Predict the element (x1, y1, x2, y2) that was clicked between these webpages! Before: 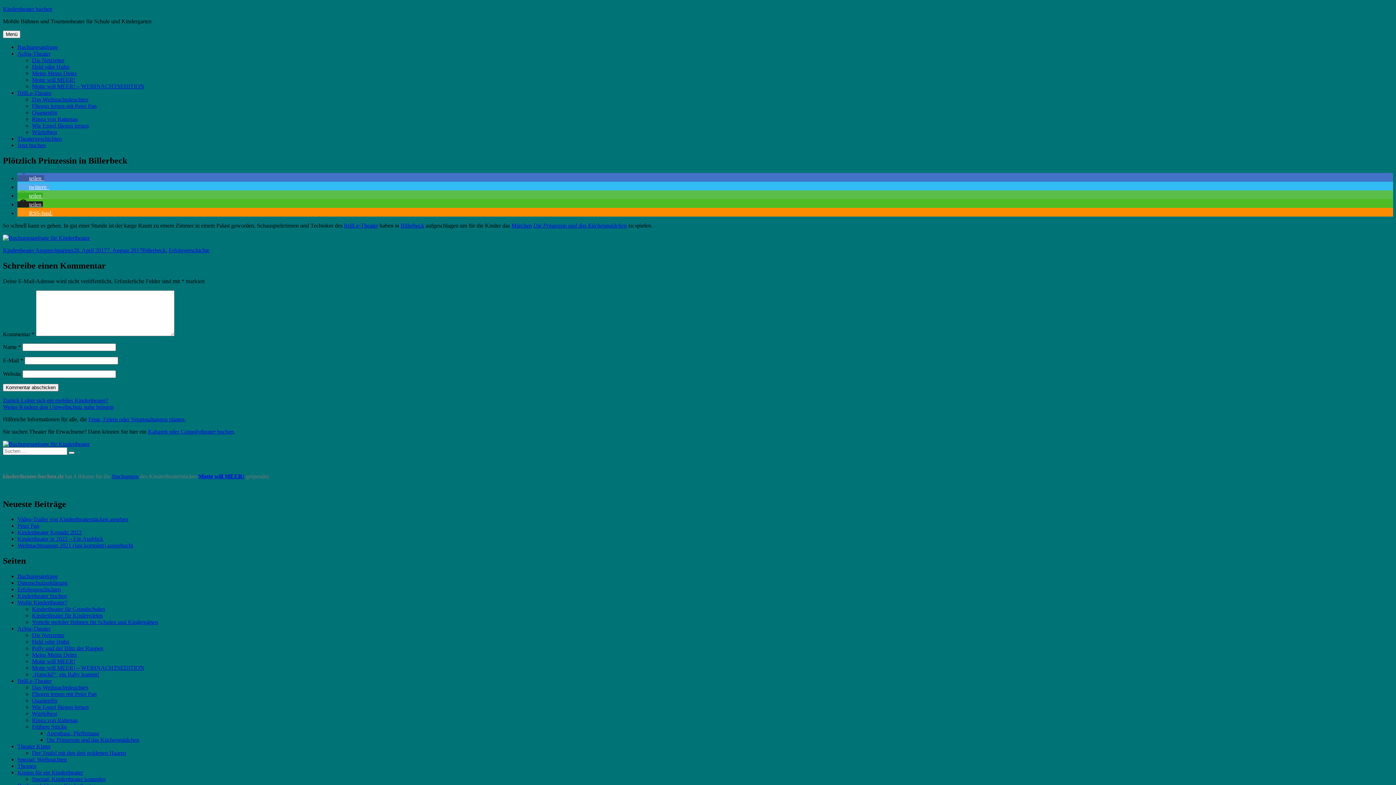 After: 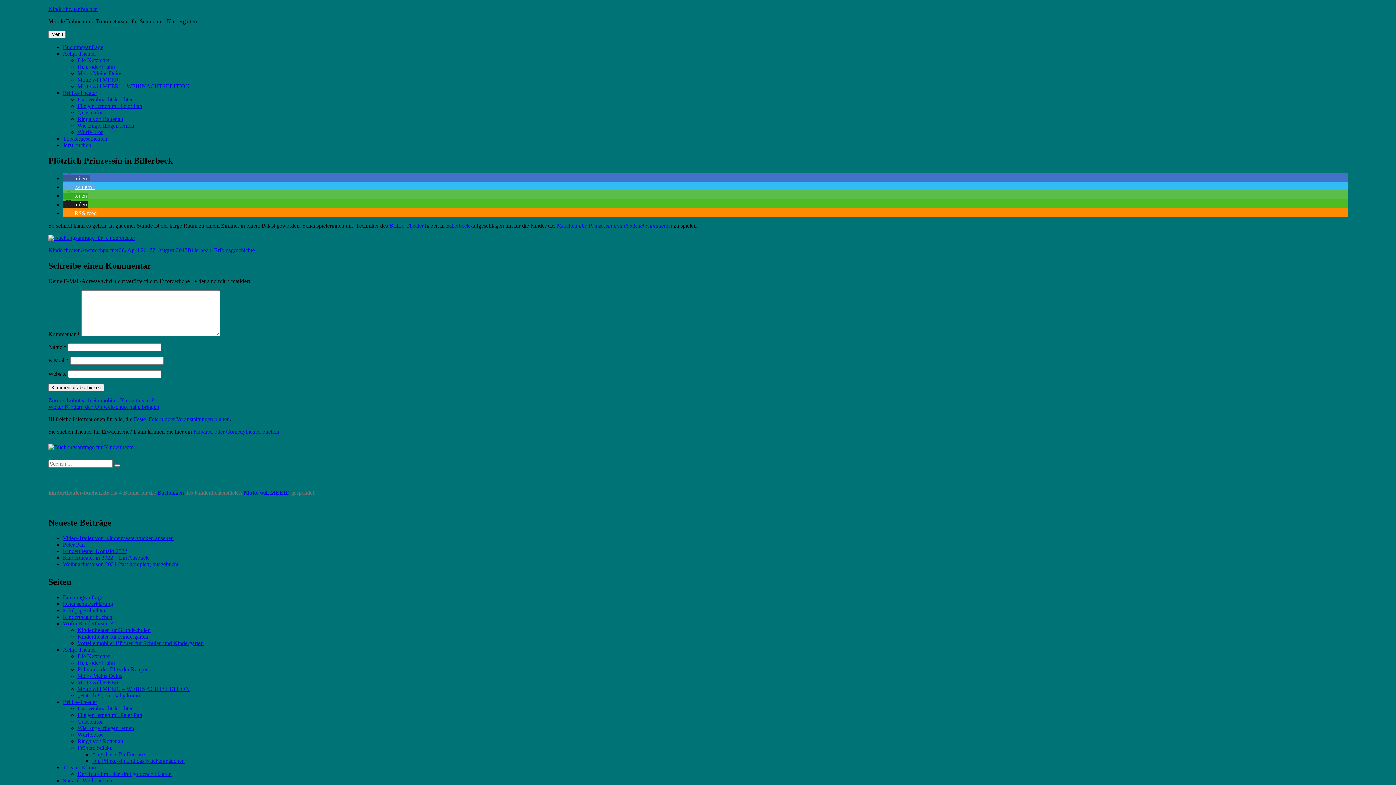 Action: label: 28. April 20177. August 2017 bbox: (73, 247, 142, 253)